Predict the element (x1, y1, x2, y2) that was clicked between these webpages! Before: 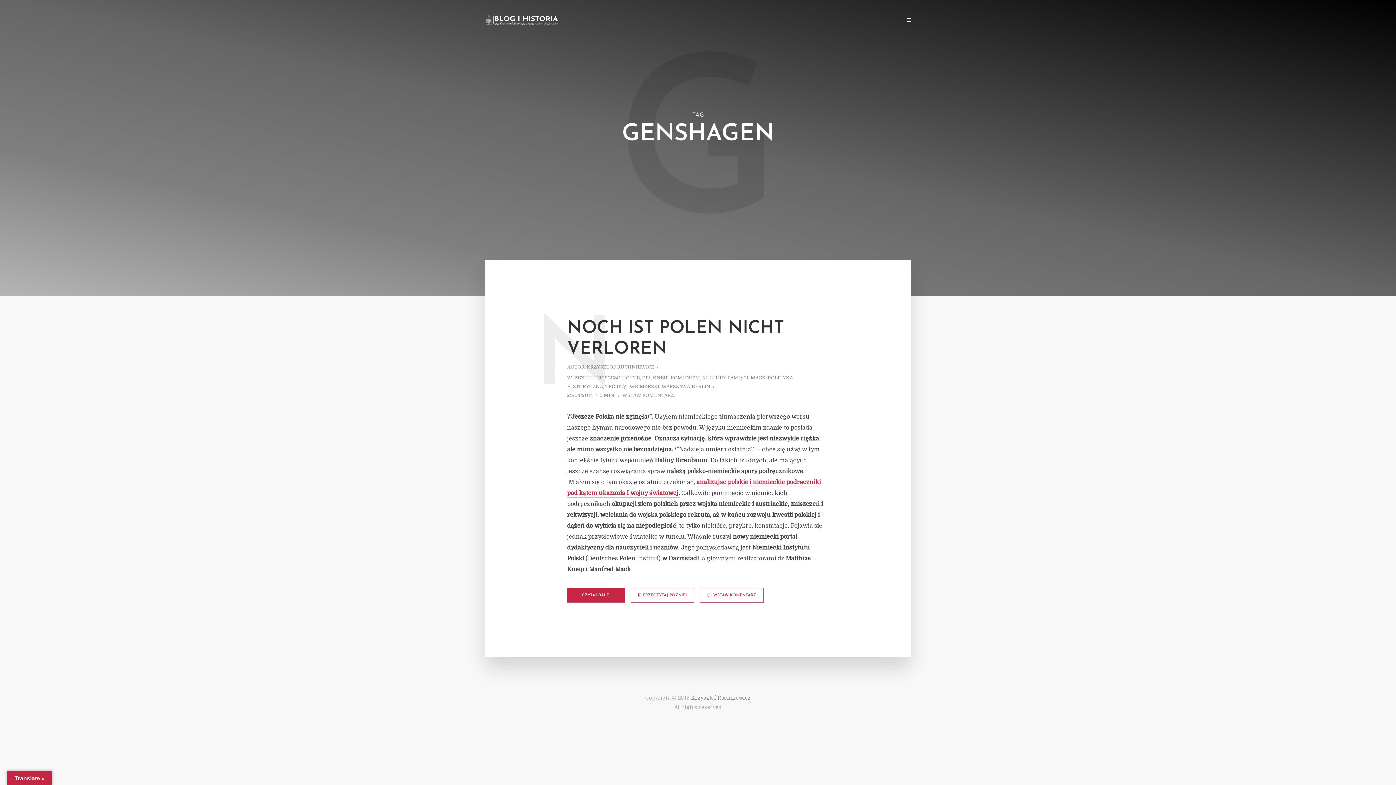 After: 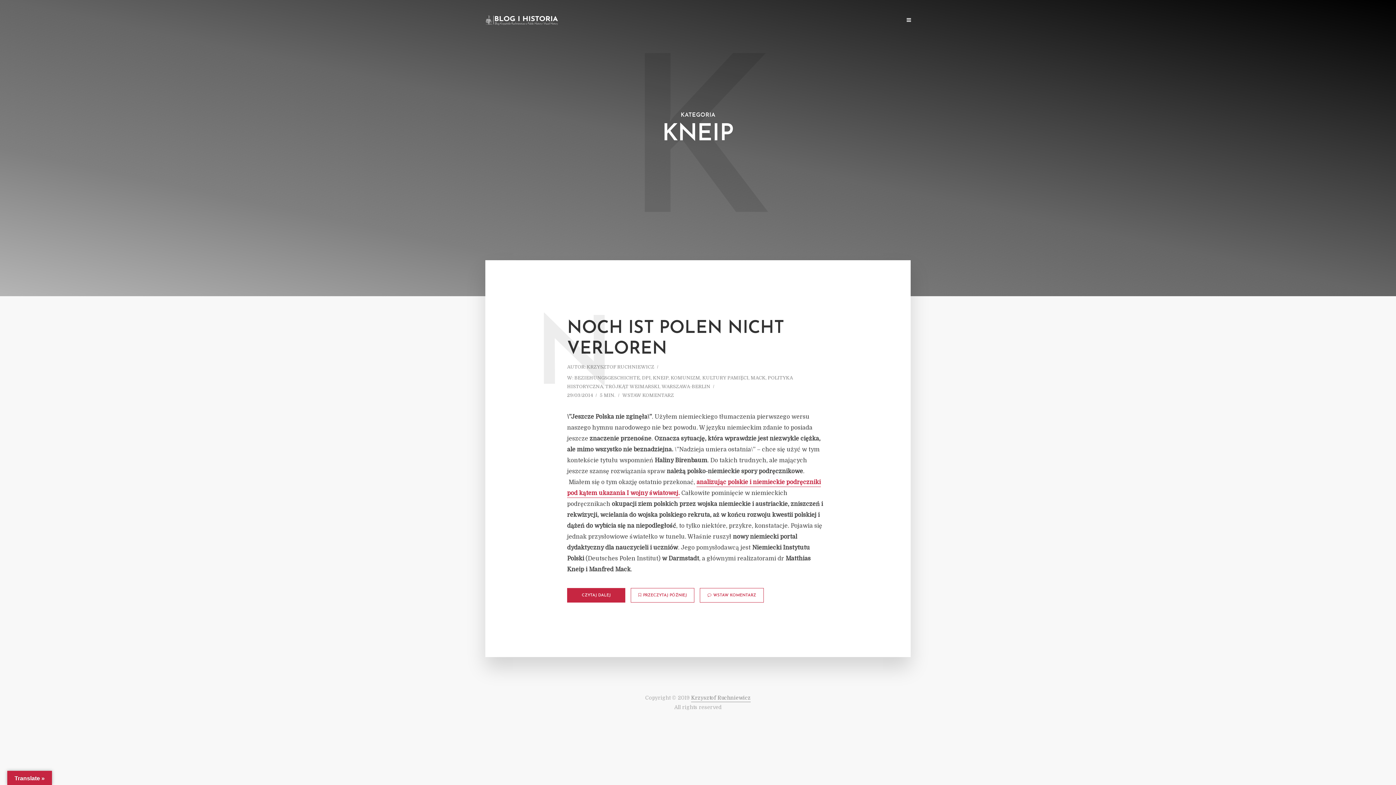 Action: label: KNEIP bbox: (653, 375, 668, 382)